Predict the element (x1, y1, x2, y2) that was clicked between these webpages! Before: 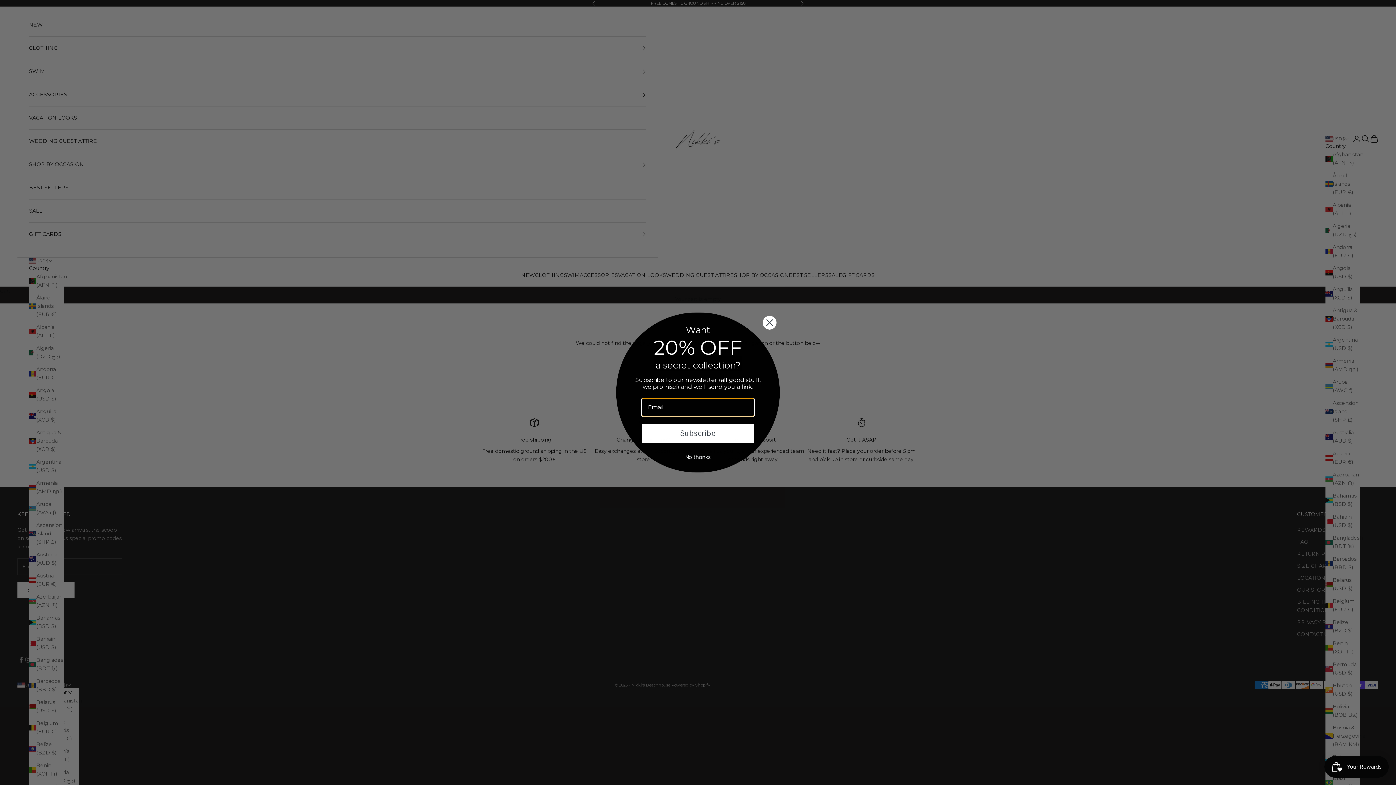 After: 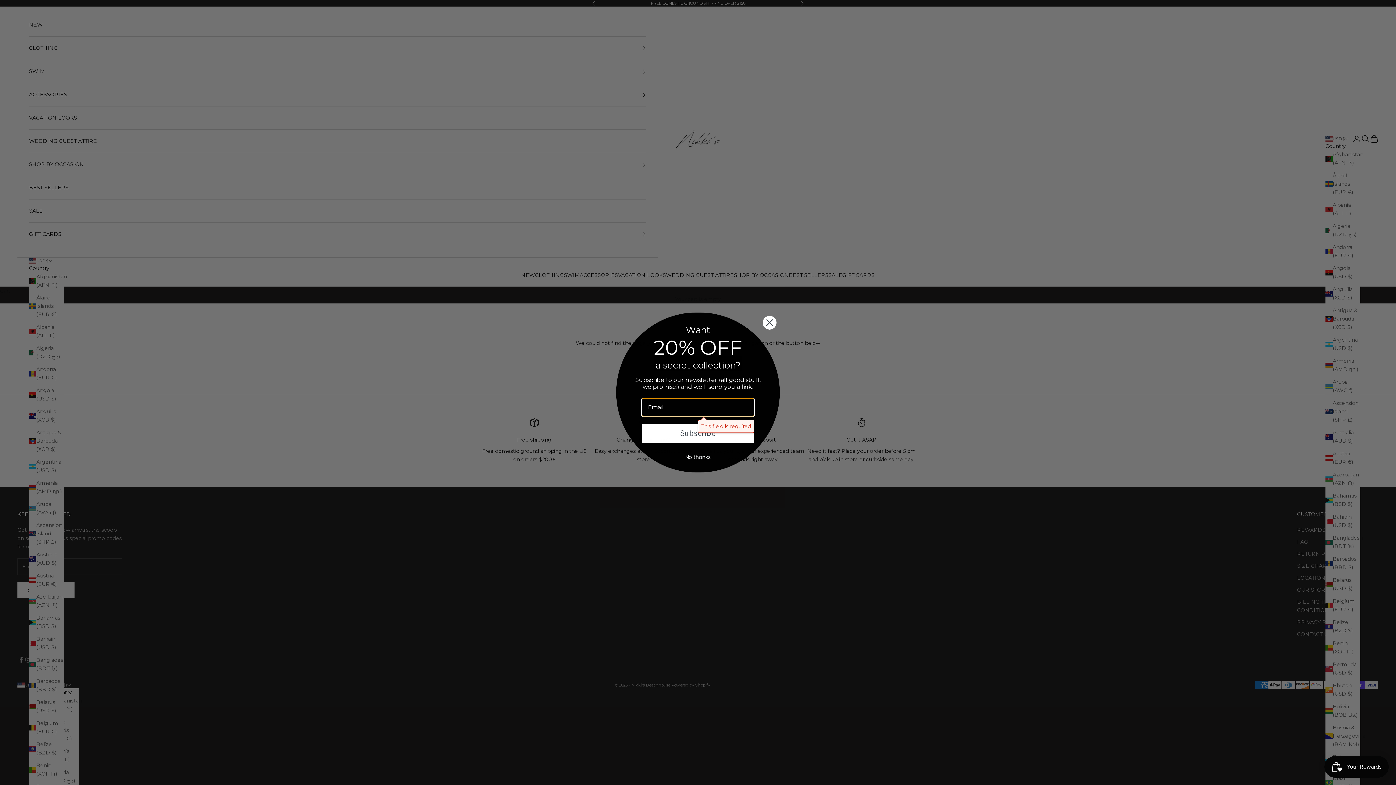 Action: bbox: (641, 423, 754, 443) label: Subscribe